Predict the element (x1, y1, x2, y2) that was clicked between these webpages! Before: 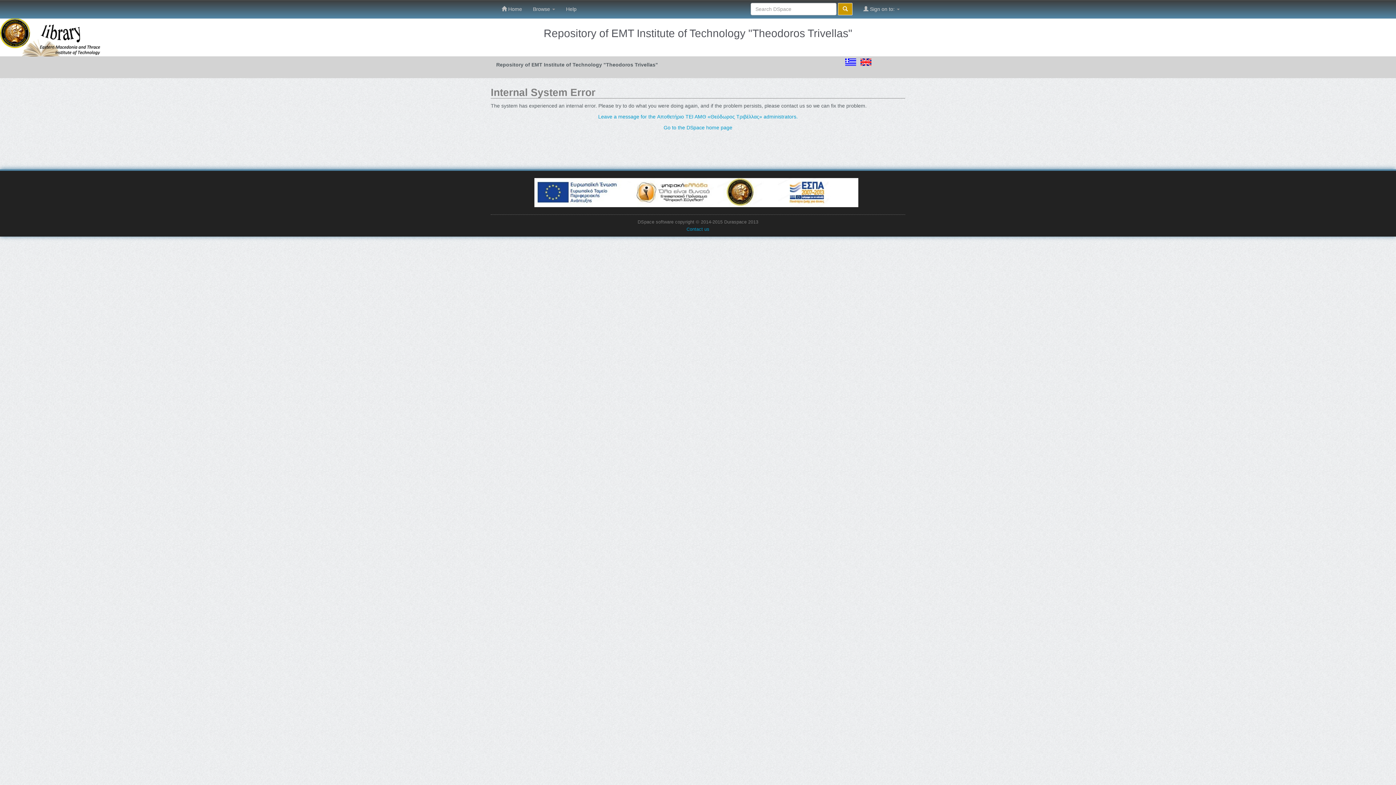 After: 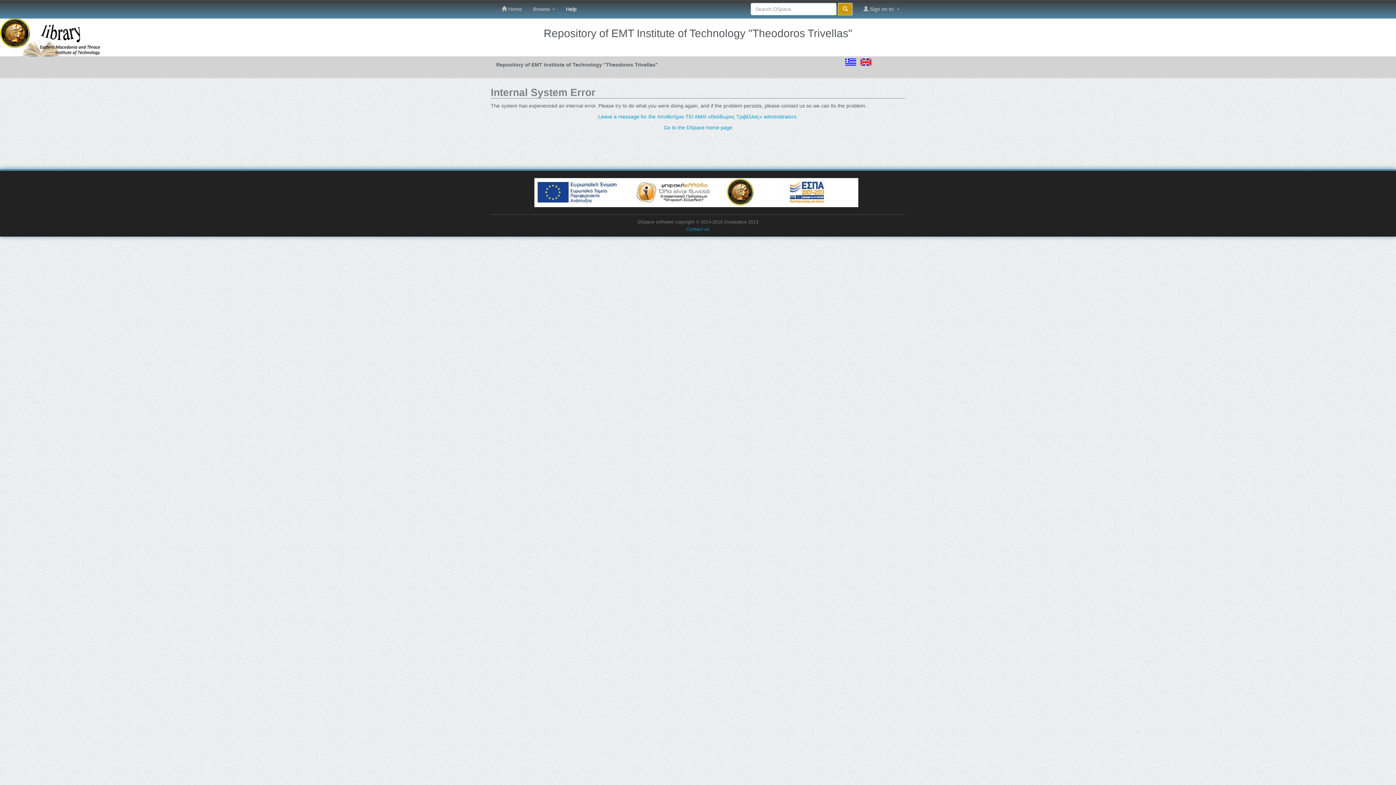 Action: label: Help bbox: (560, 0, 582, 18)